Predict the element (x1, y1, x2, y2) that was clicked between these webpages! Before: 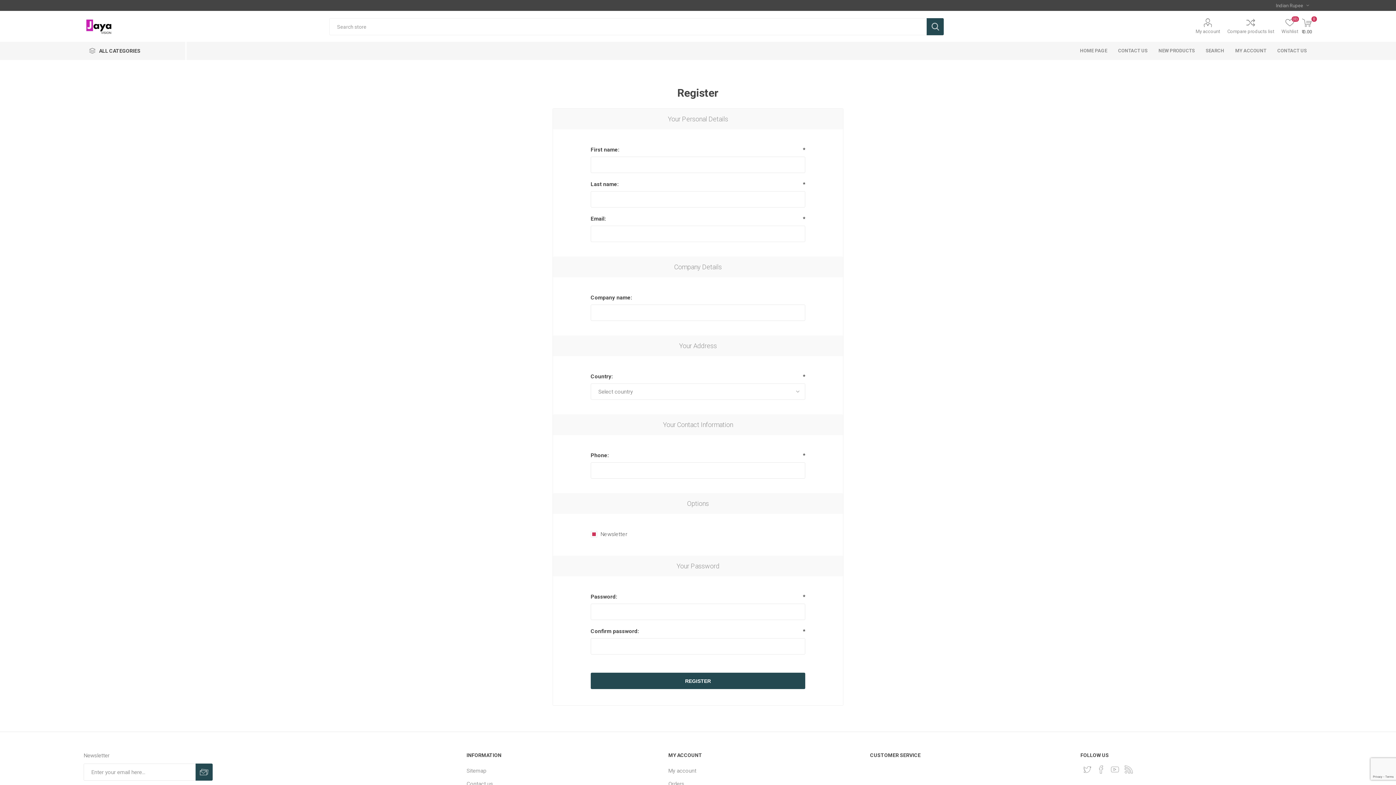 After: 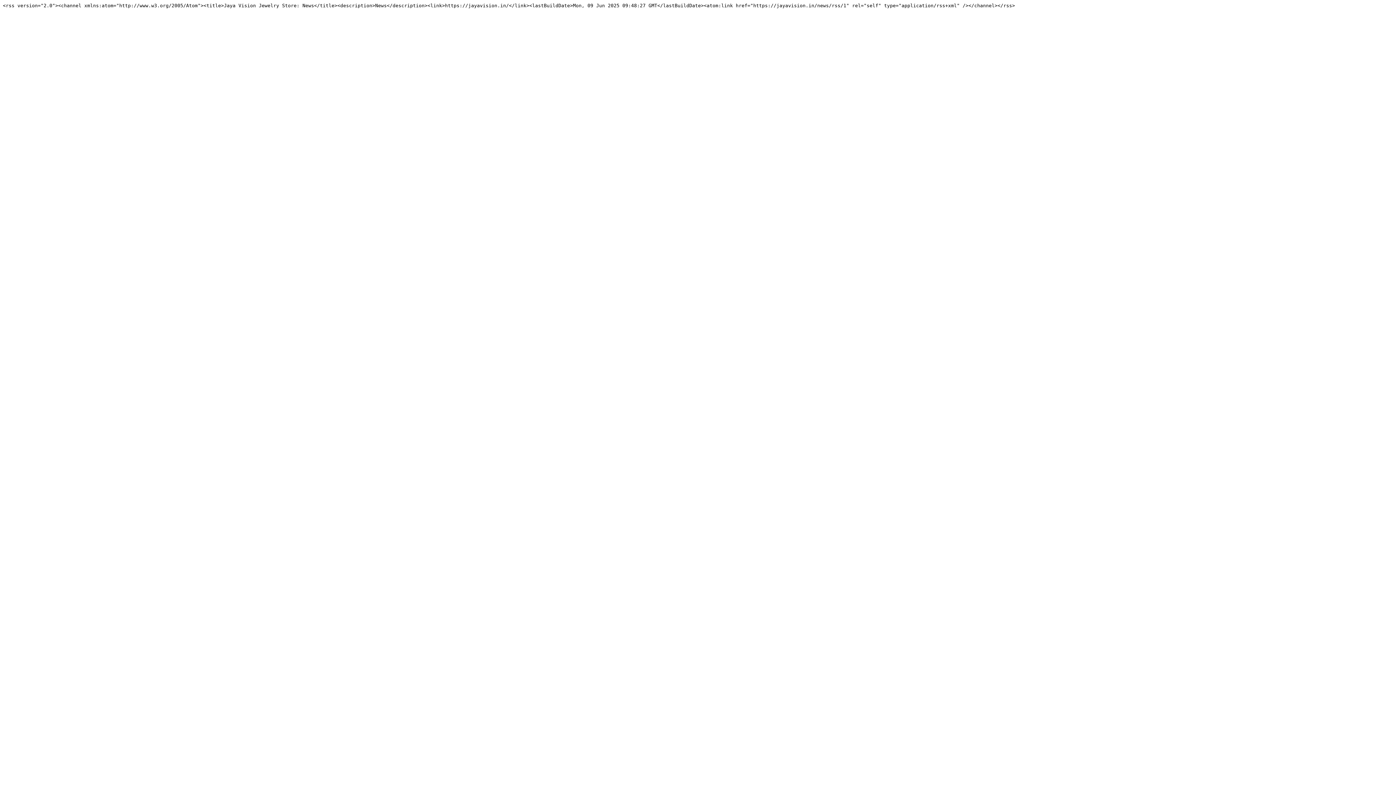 Action: bbox: (1123, 764, 1134, 775) label: RSS